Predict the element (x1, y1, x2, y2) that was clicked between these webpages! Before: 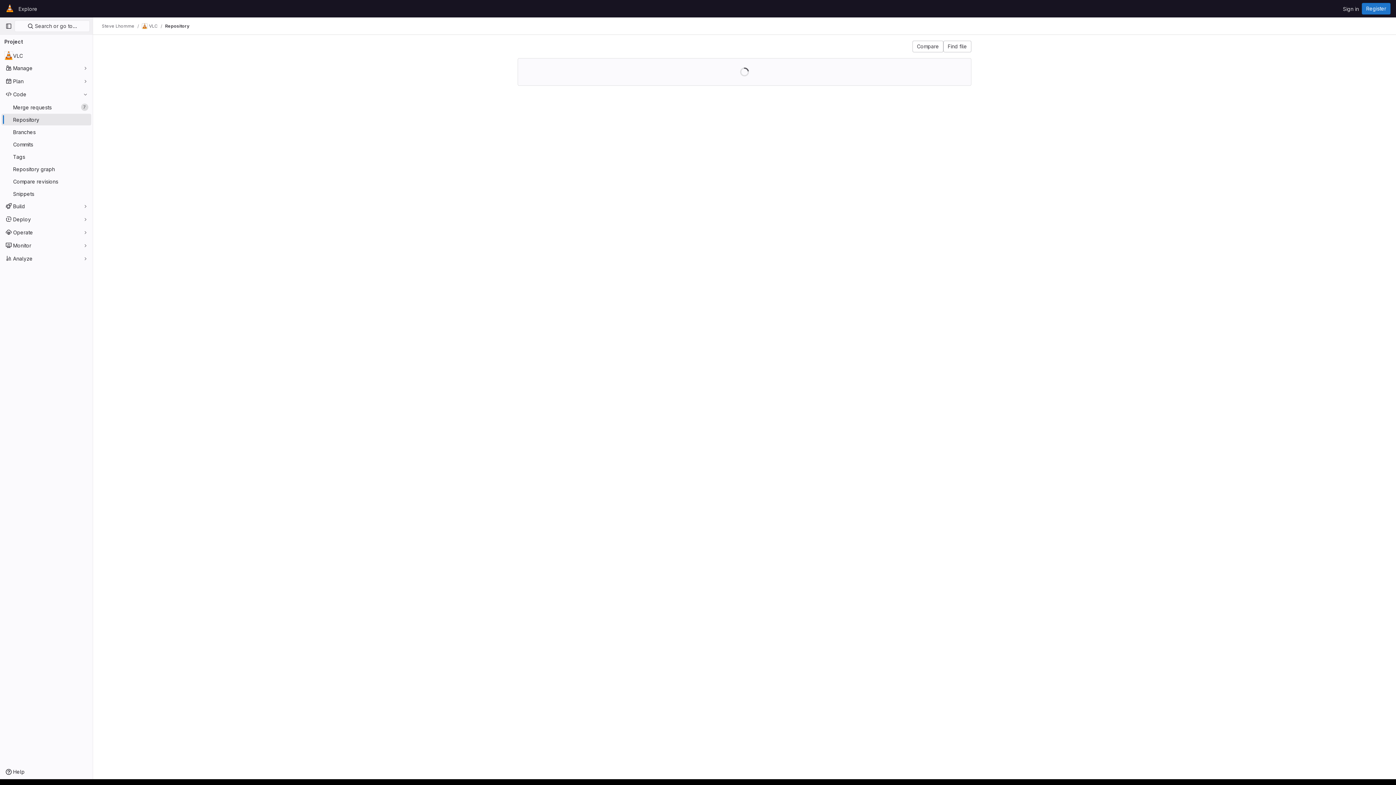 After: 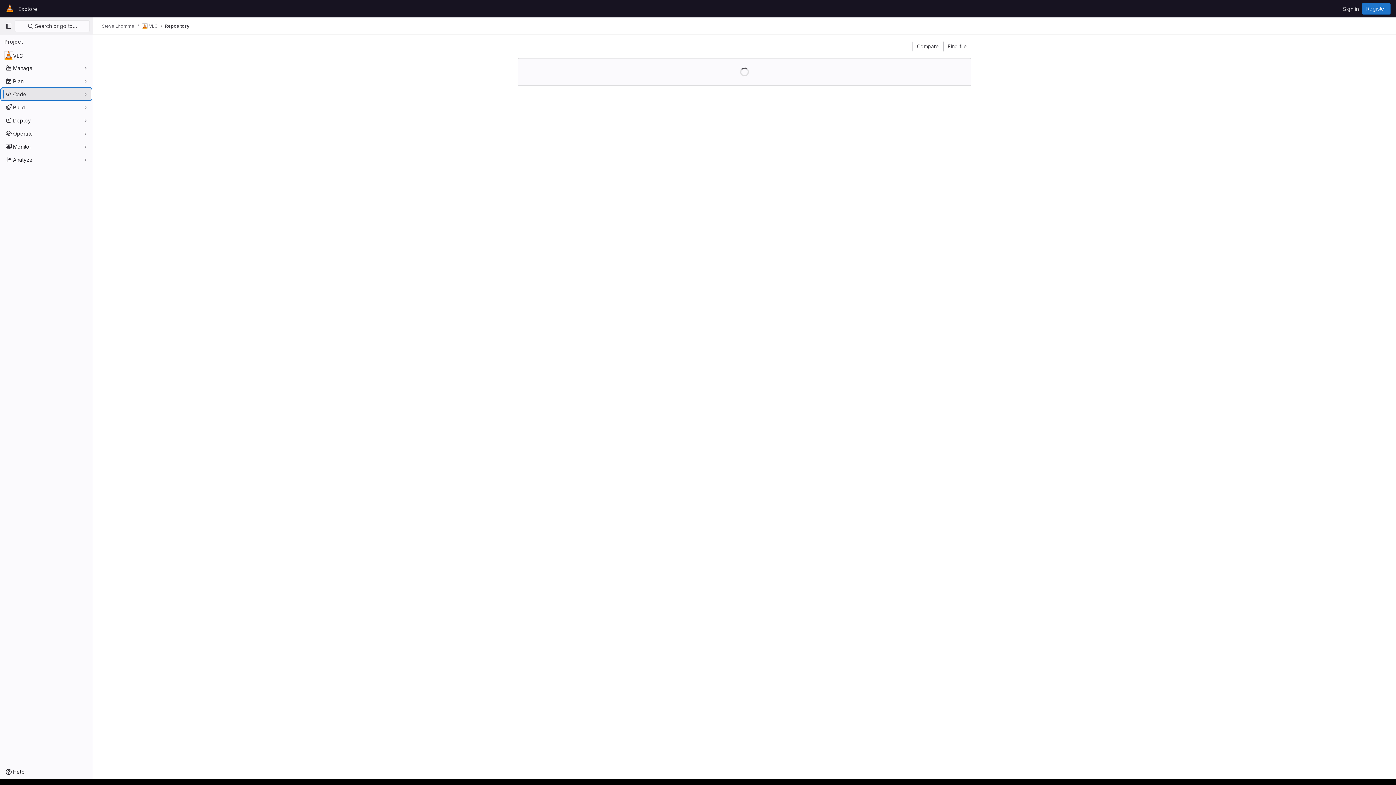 Action: label: Code bbox: (1, 88, 91, 100)